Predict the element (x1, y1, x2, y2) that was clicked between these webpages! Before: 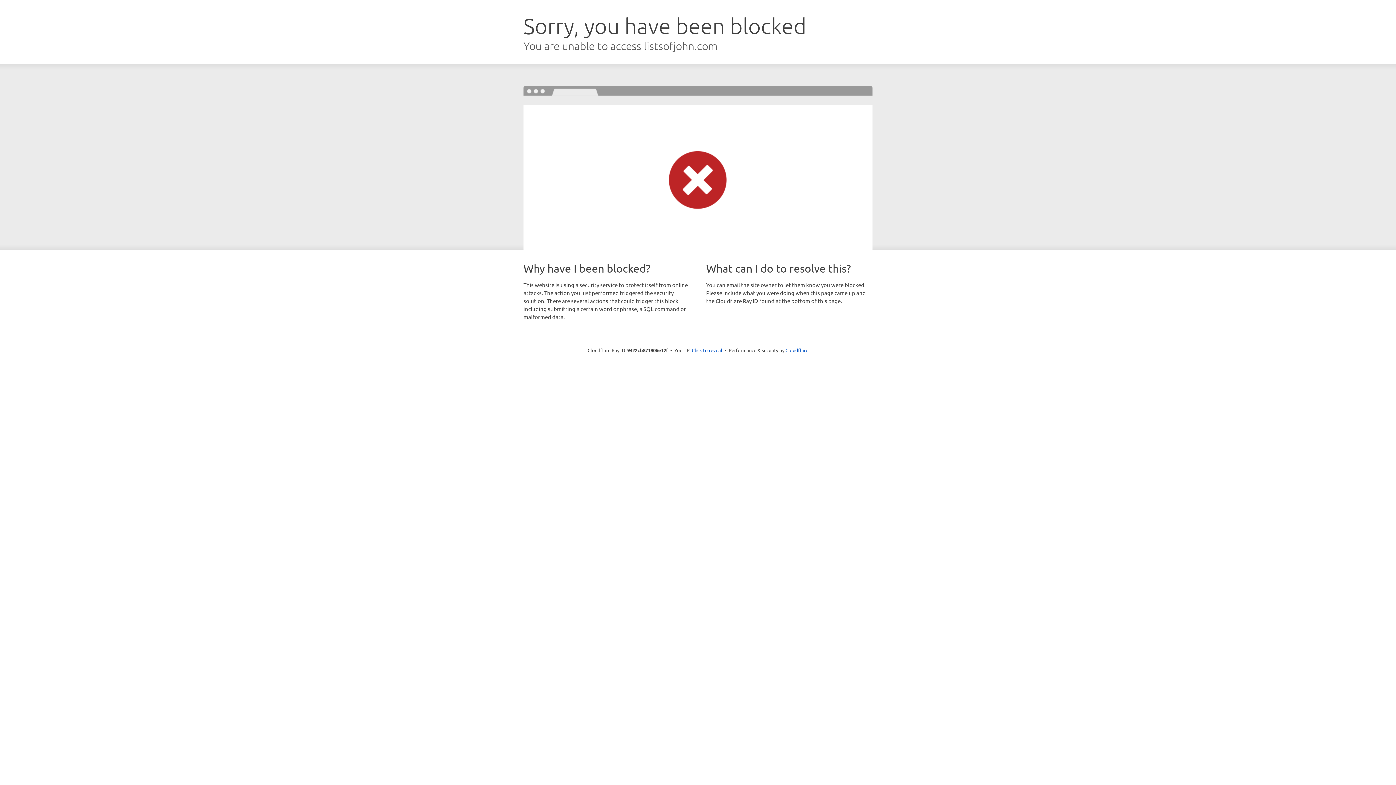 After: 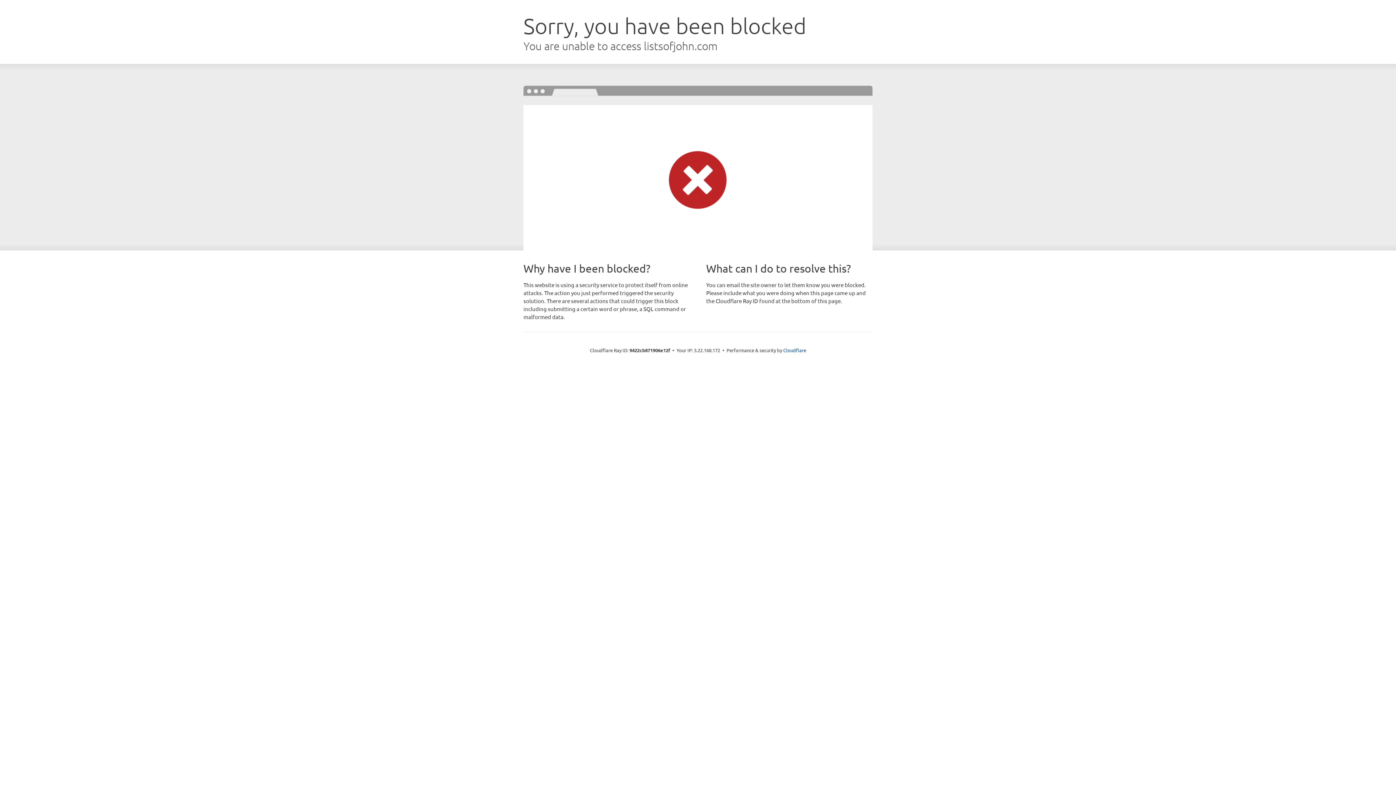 Action: bbox: (692, 346, 722, 353) label: Click to reveal